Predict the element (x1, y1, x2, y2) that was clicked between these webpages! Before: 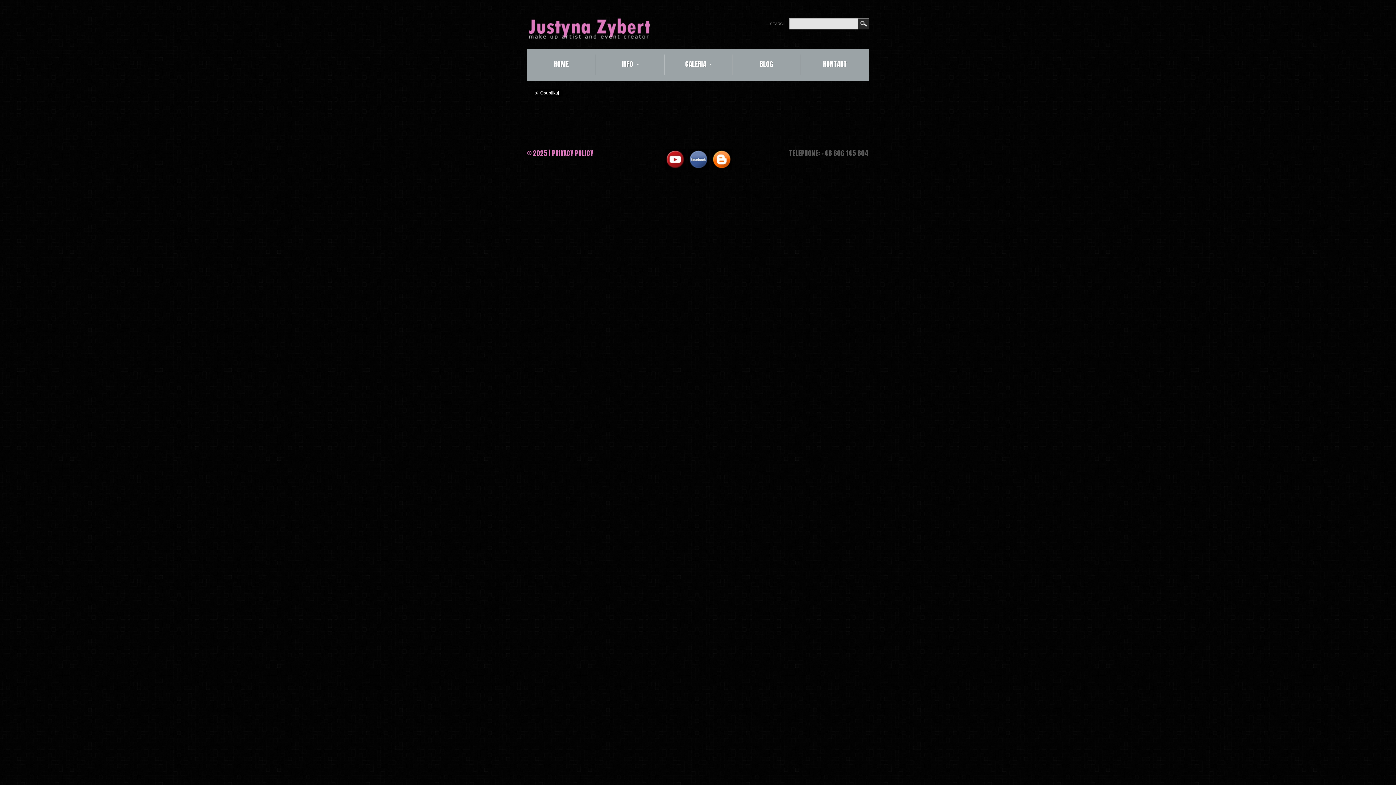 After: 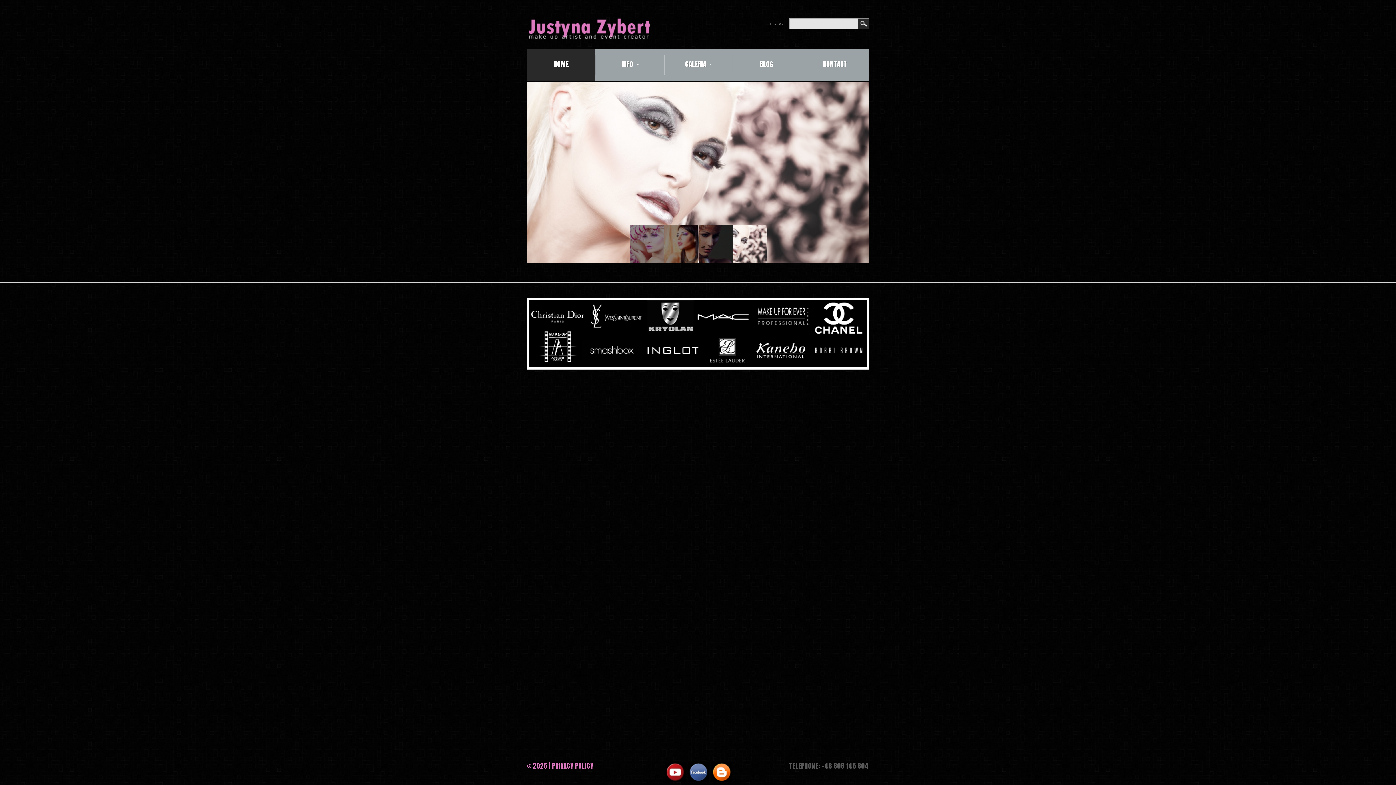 Action: bbox: (528, 18, 650, 39)